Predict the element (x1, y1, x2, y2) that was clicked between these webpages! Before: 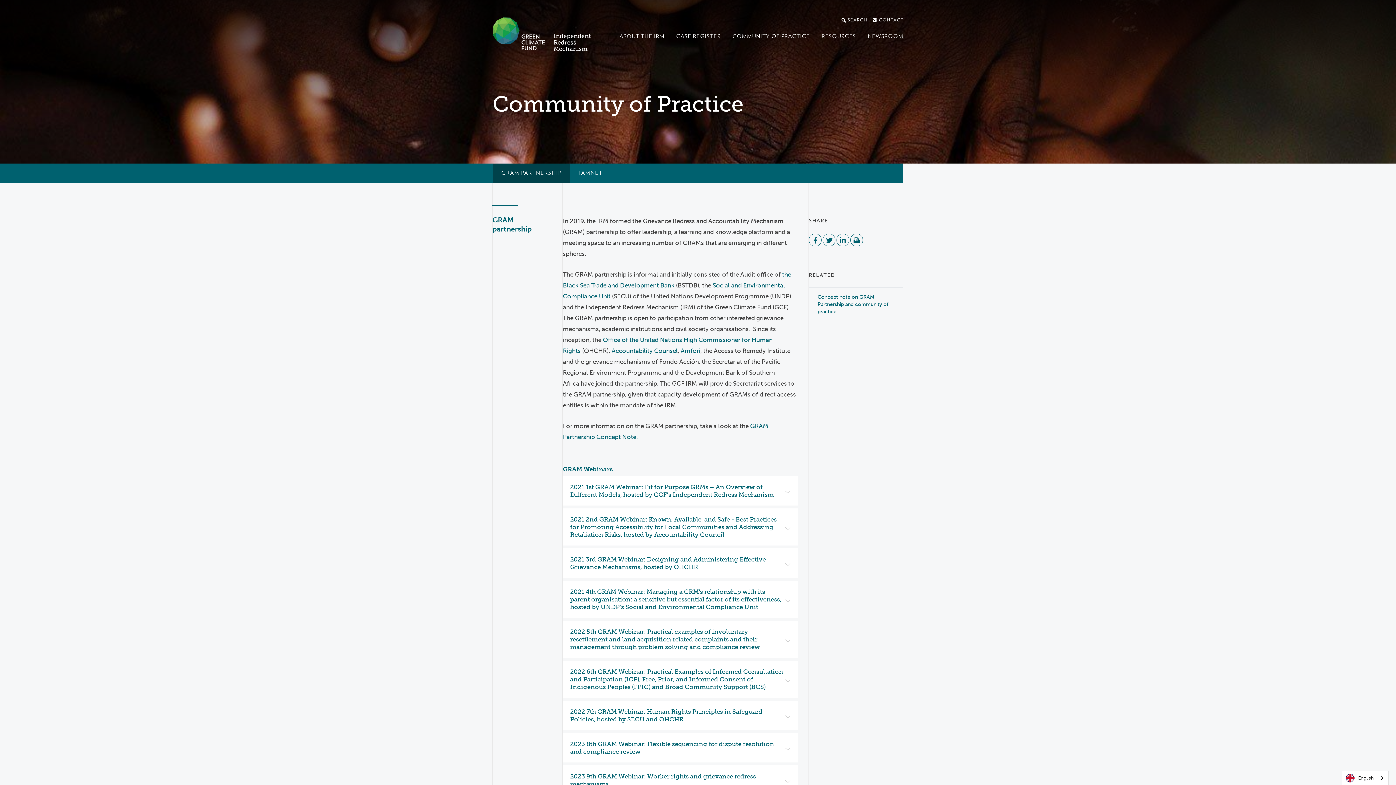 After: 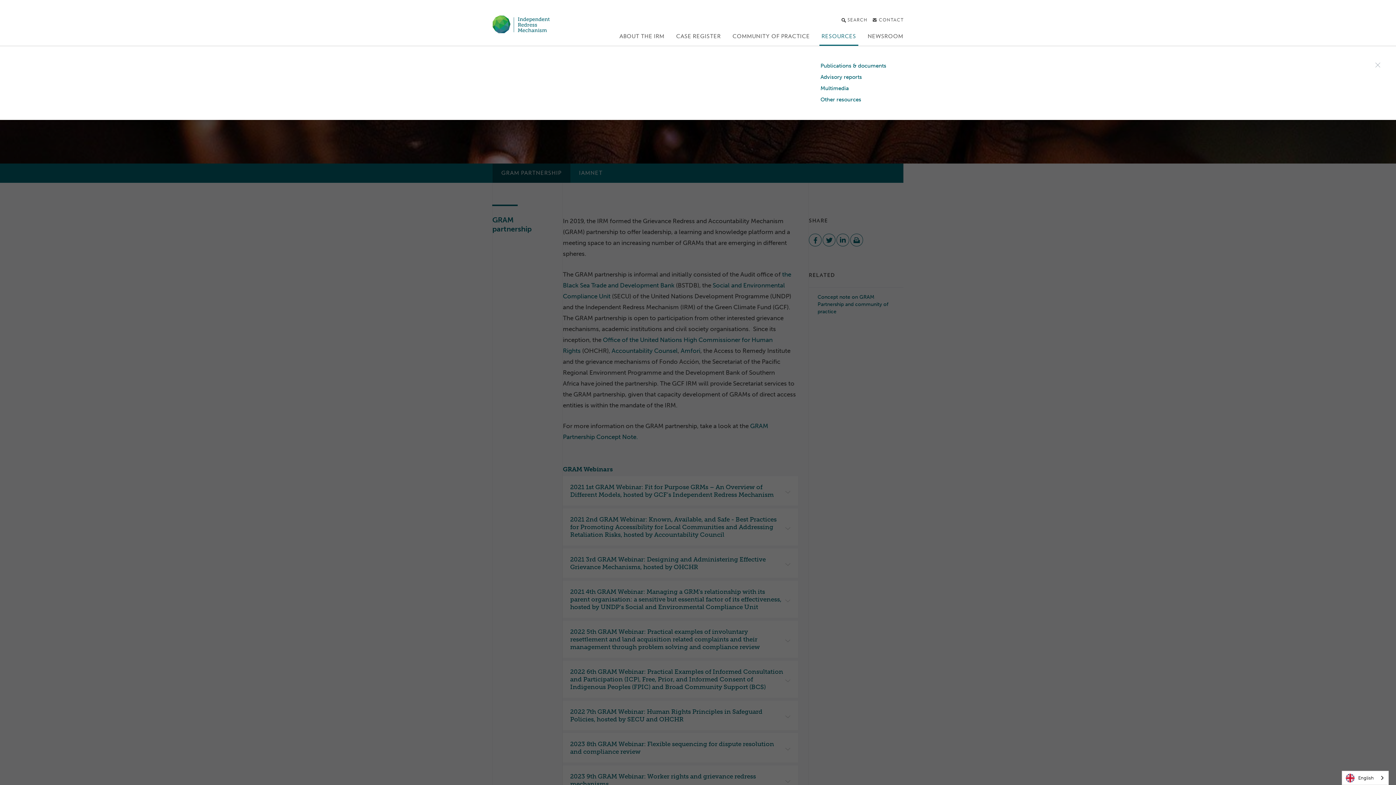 Action: label: RESOURCES bbox: (816, 27, 862, 45)